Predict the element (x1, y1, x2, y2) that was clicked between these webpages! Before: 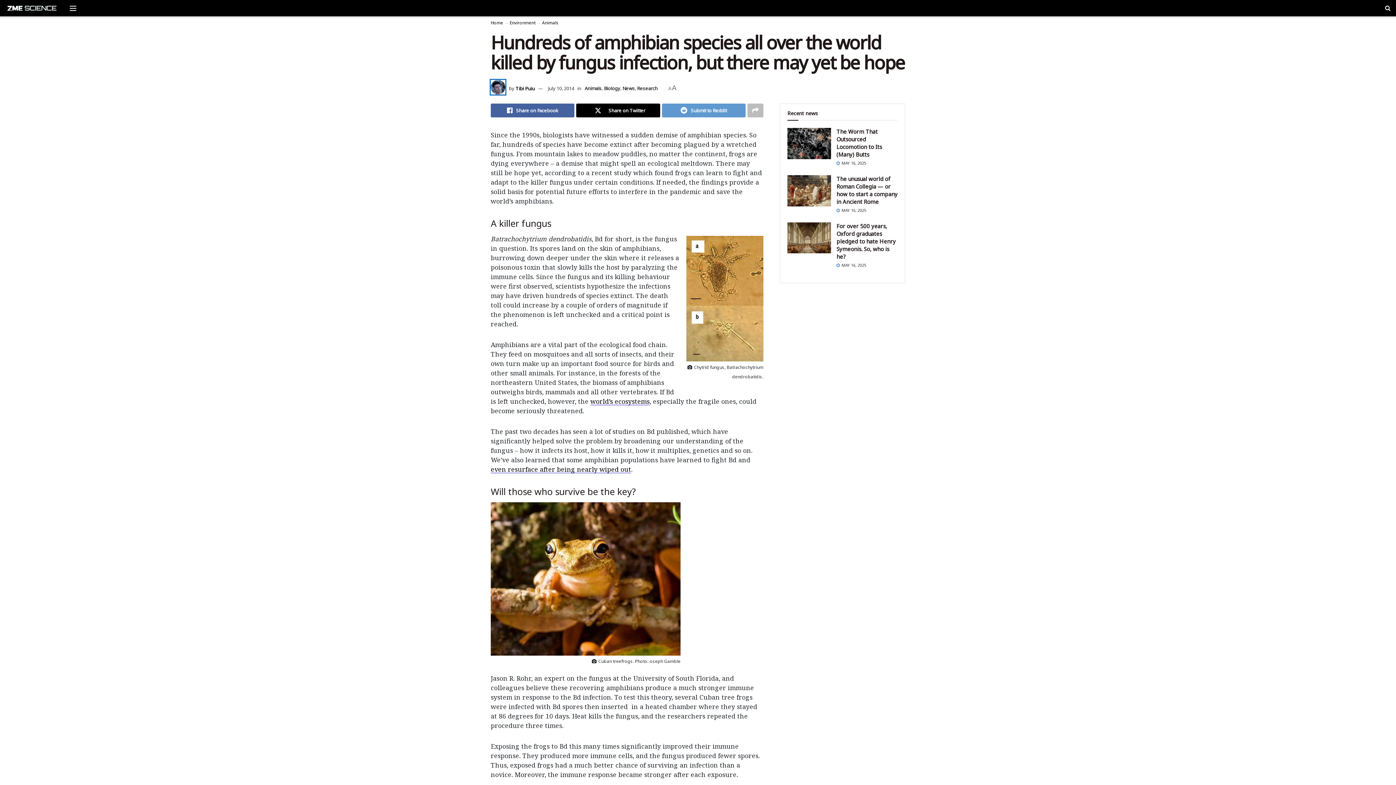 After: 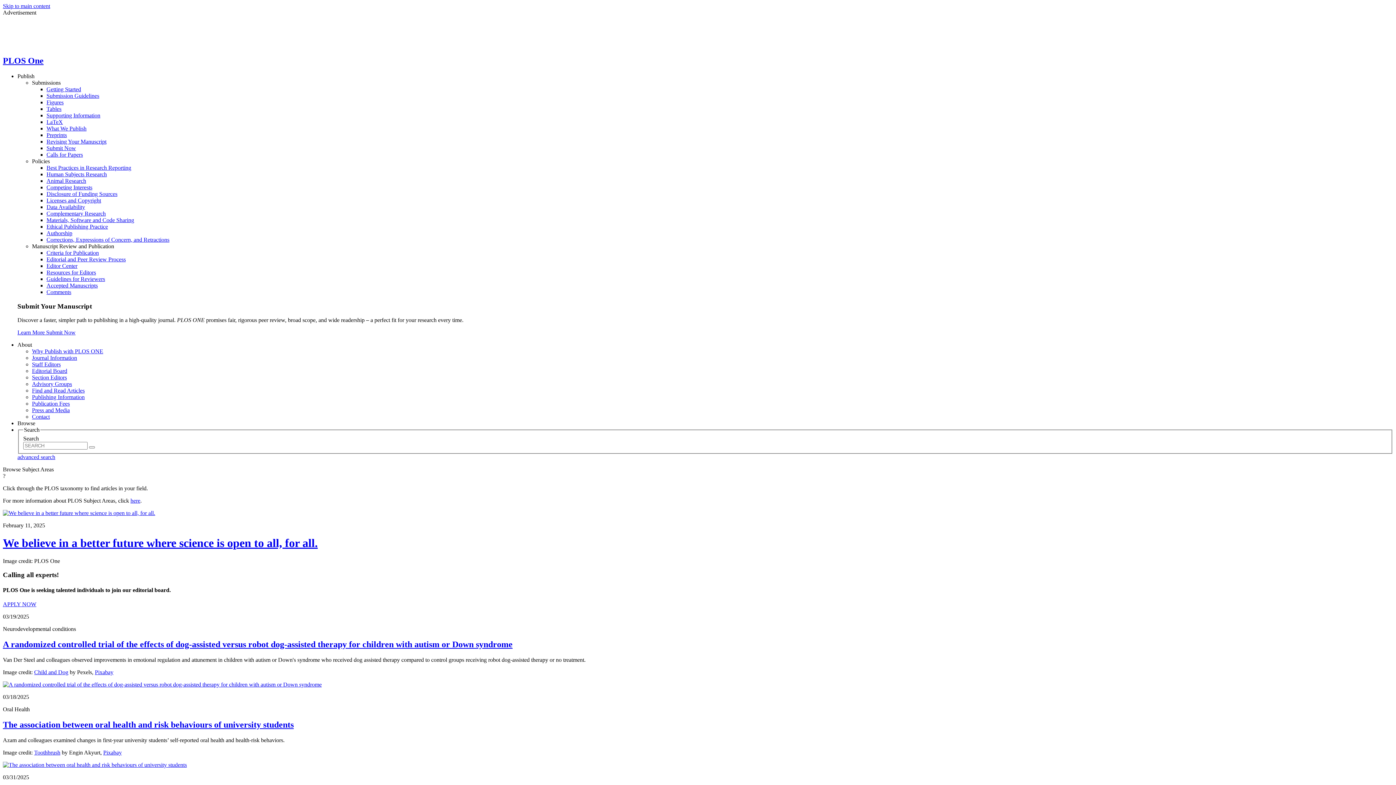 Action: bbox: (490, 465, 631, 473) label: even resurface after being nearly wiped out